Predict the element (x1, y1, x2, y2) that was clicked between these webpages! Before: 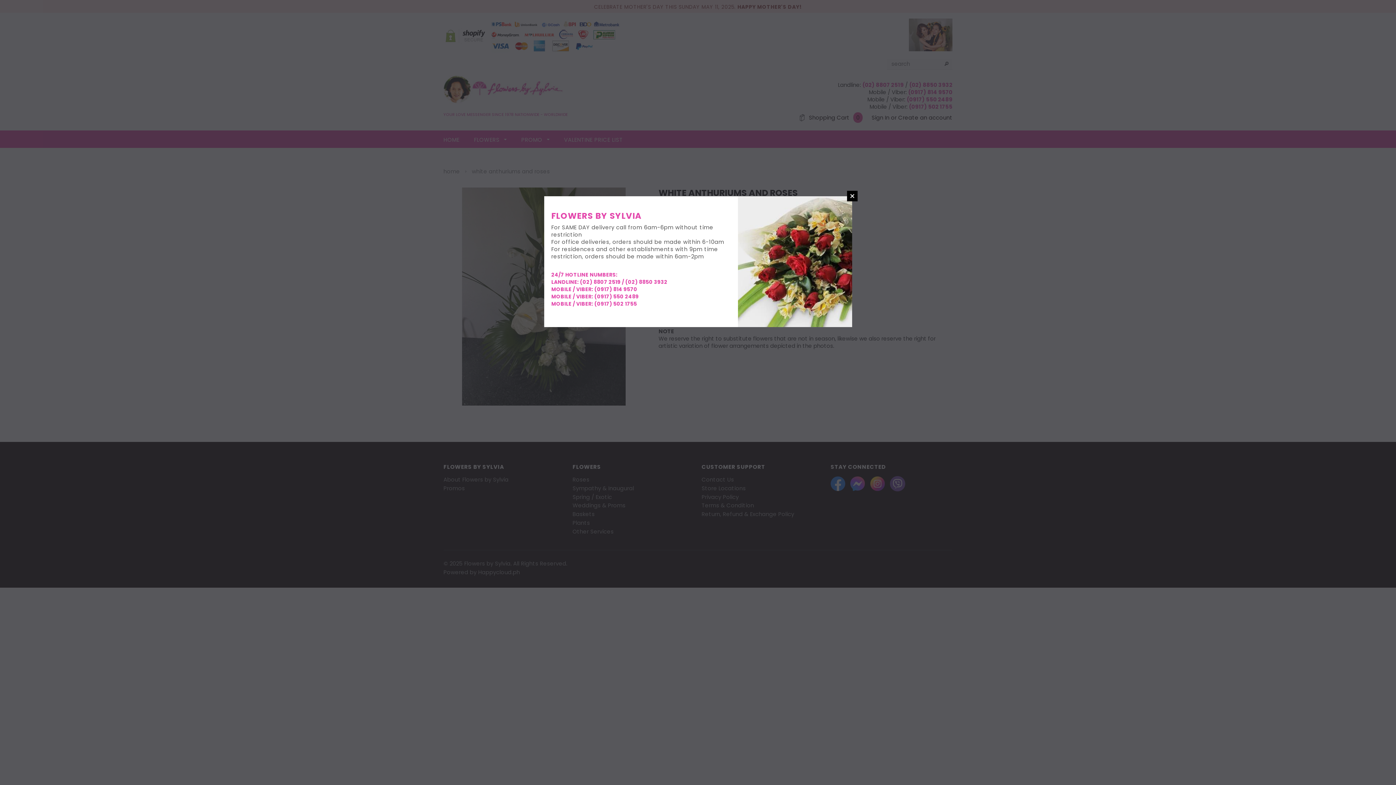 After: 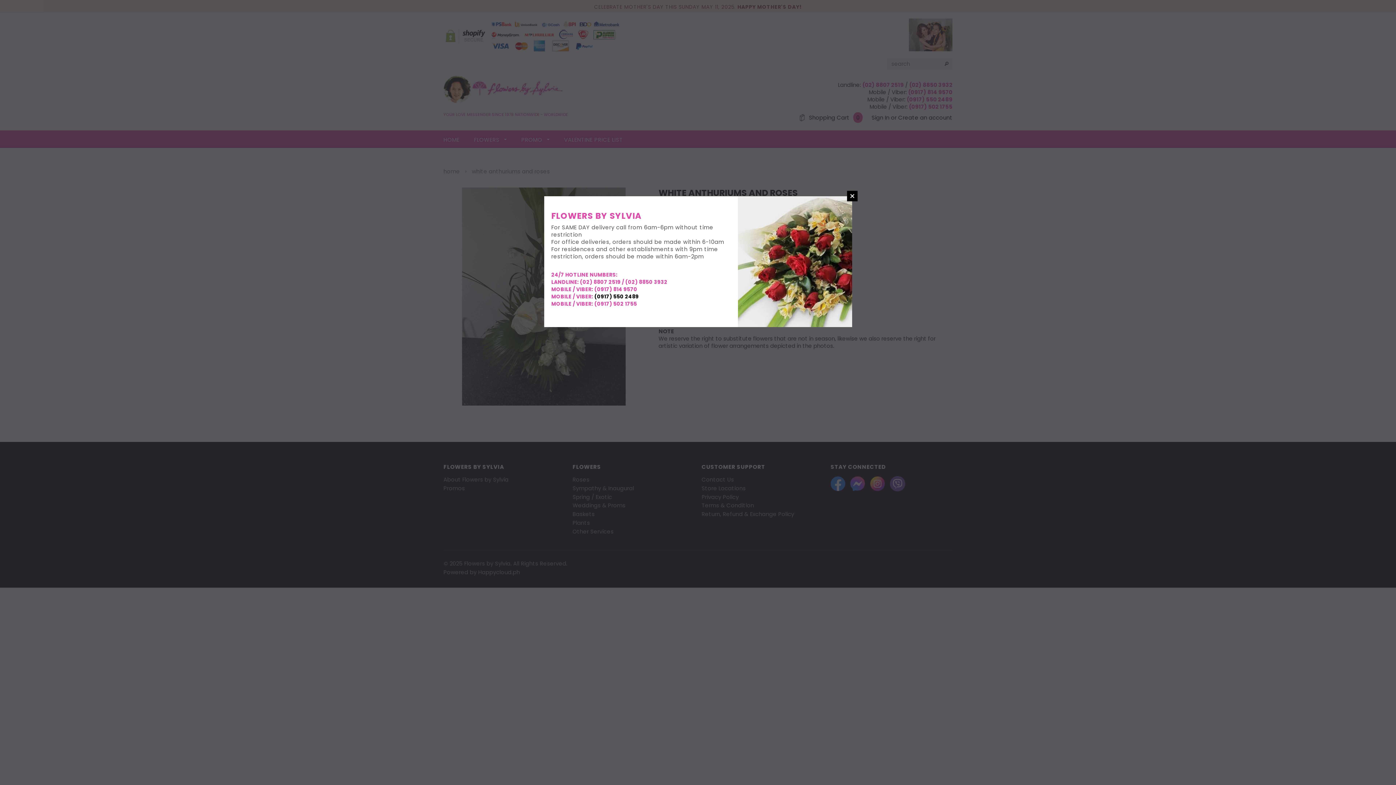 Action: bbox: (594, 293, 638, 300) label: (0917) 550 2489